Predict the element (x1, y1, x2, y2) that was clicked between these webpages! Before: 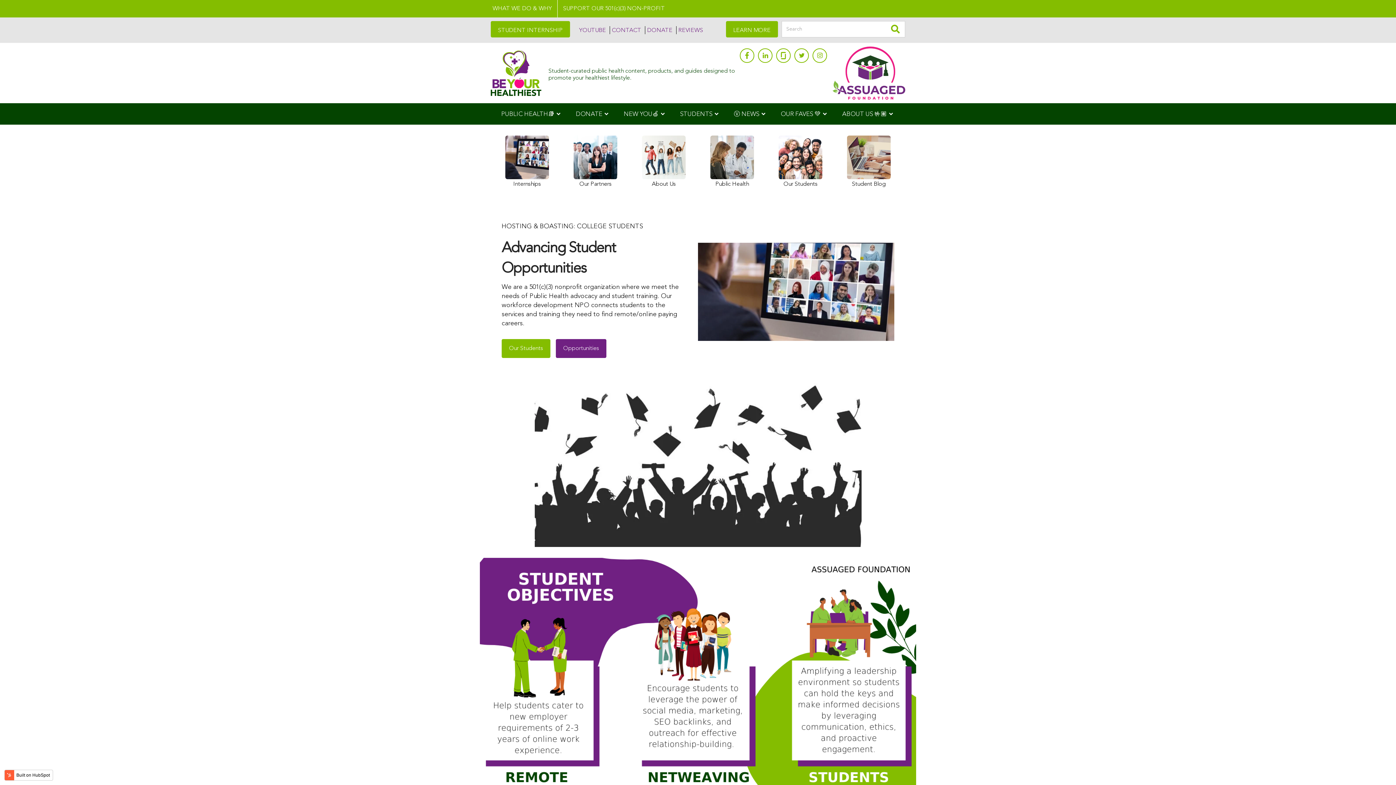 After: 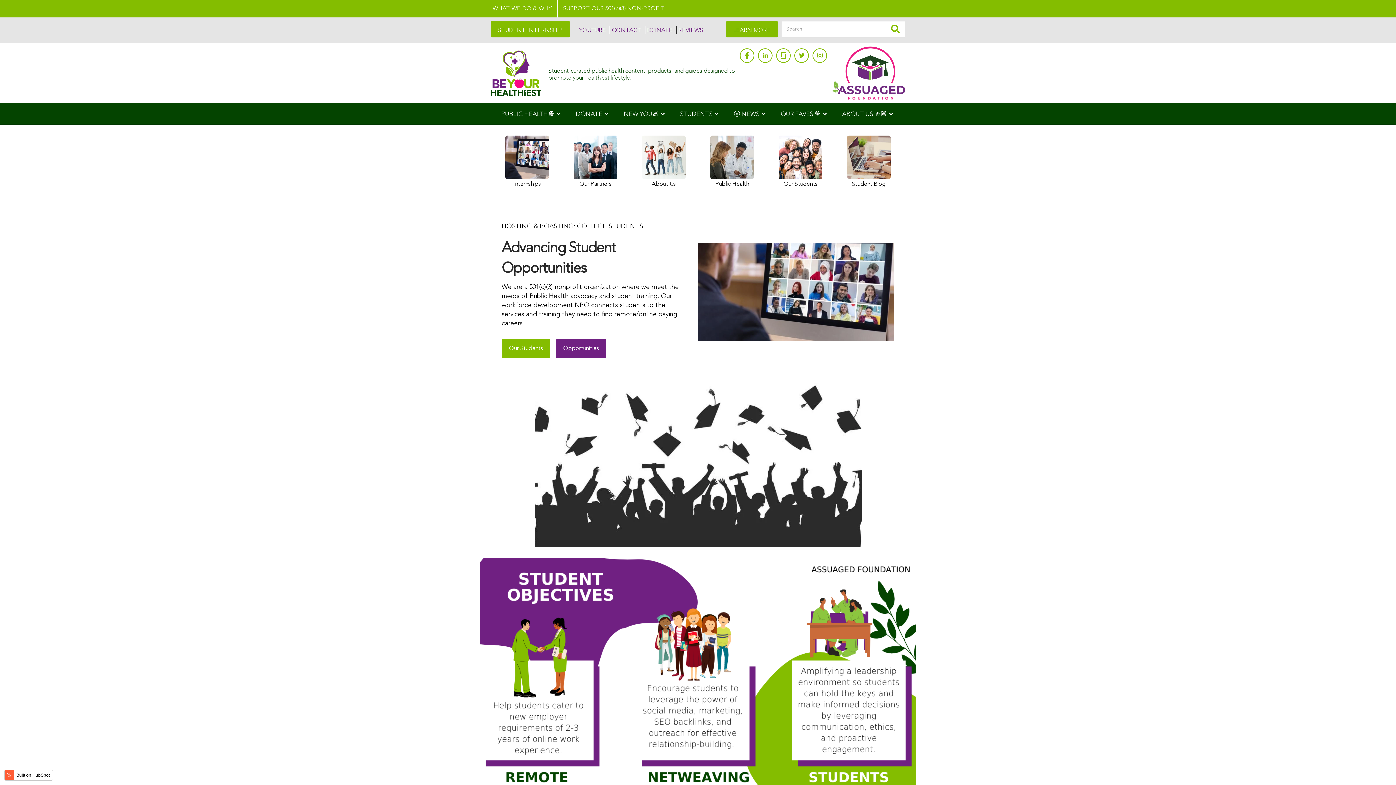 Action: bbox: (642, 135, 685, 189)